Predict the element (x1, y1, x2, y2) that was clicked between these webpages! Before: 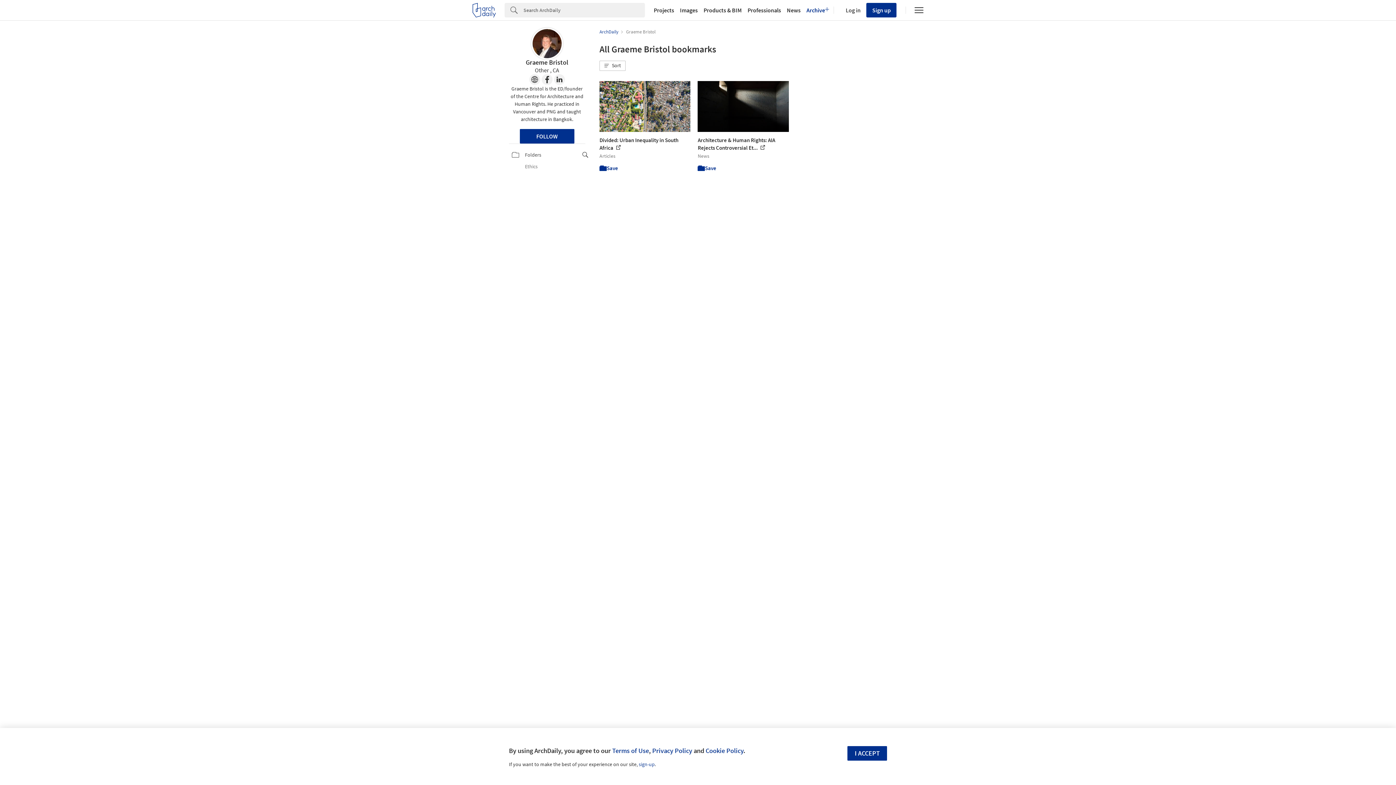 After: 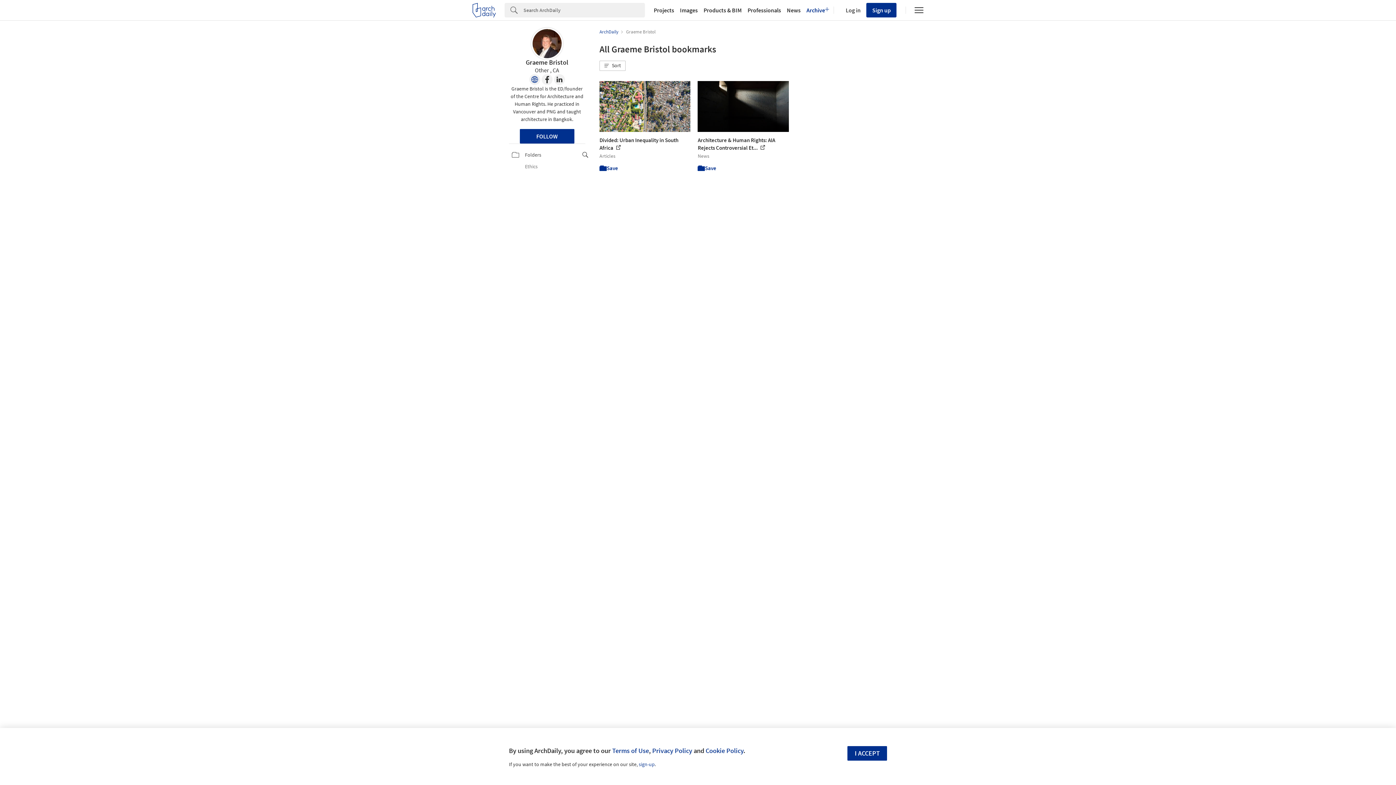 Action: bbox: (529, 74, 540, 85)